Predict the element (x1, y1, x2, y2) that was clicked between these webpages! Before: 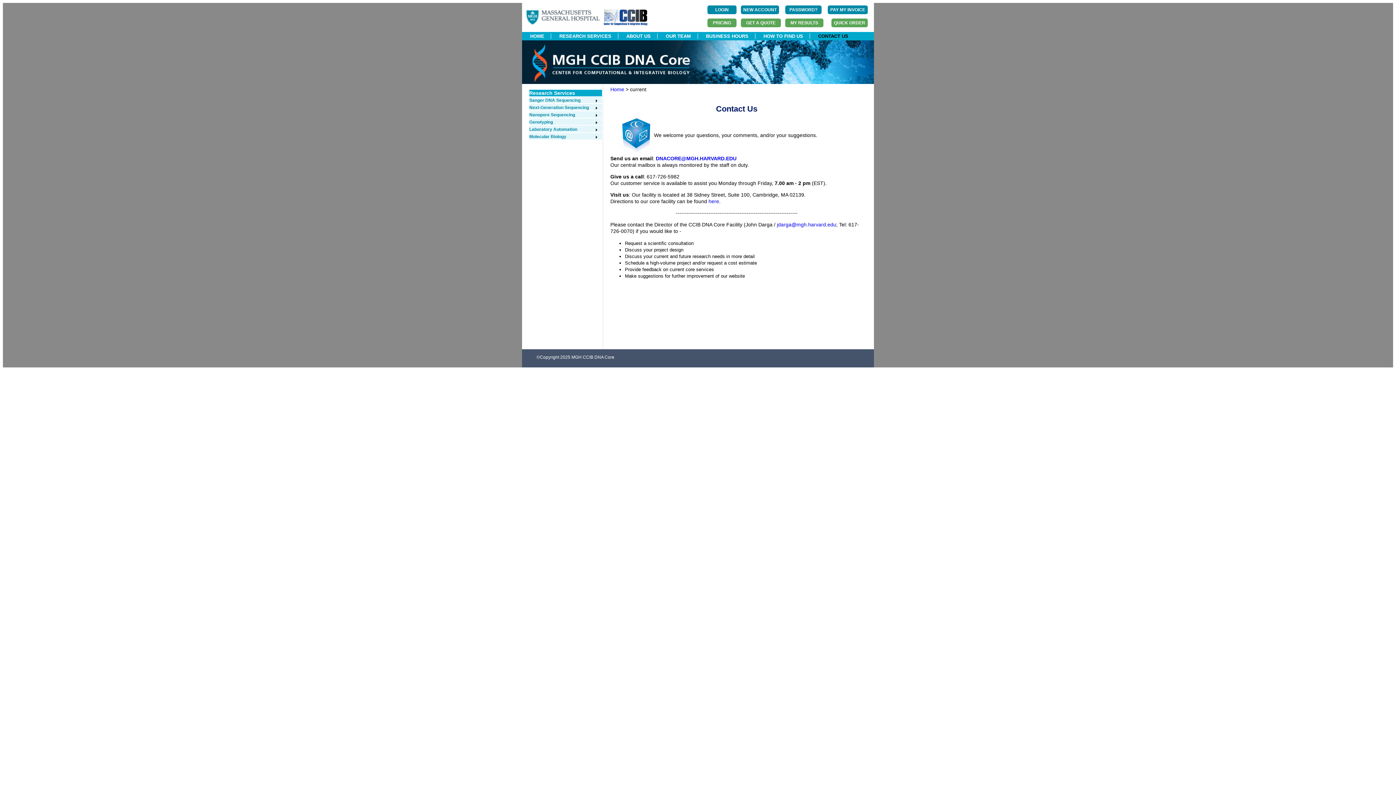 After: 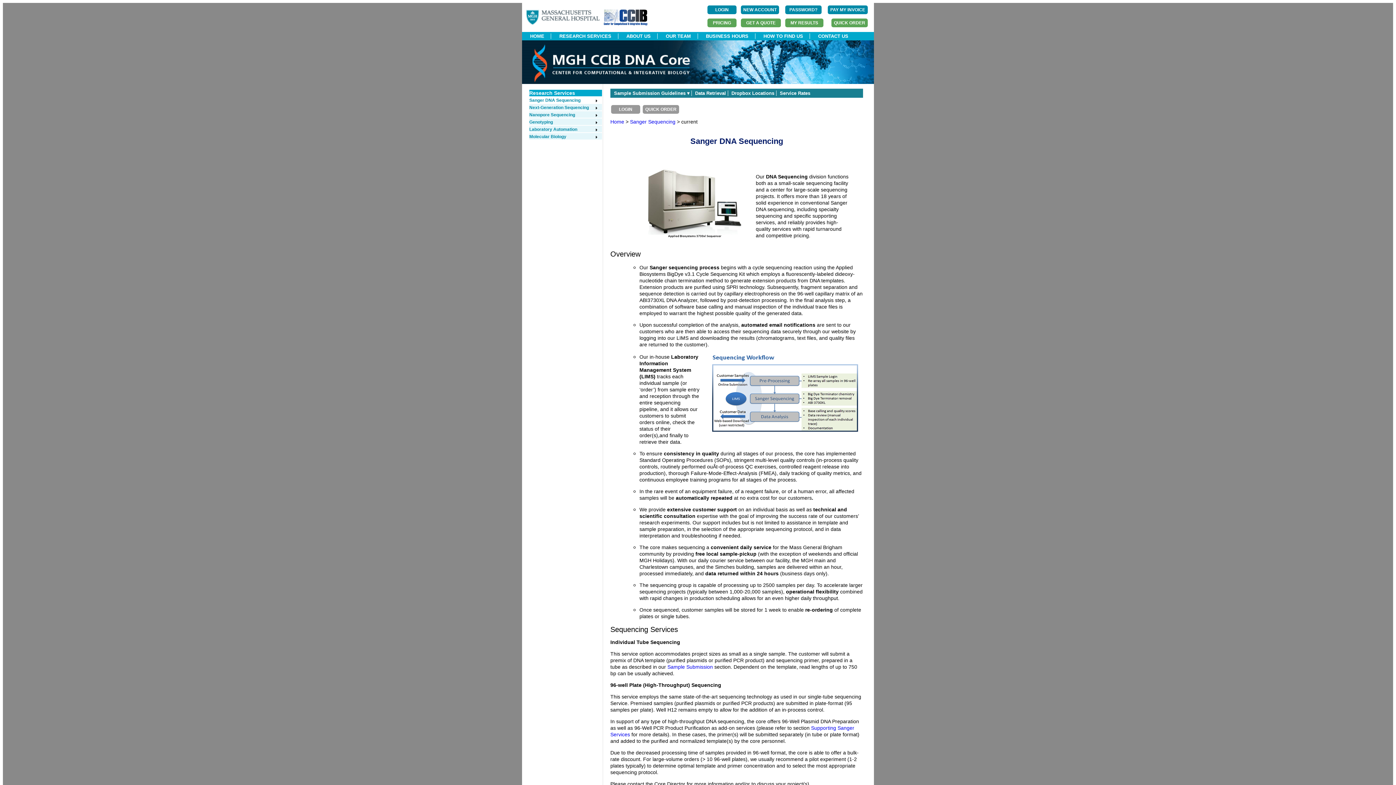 Action: bbox: (529, 97, 598, 102) label: Sanger DNA Sequencing